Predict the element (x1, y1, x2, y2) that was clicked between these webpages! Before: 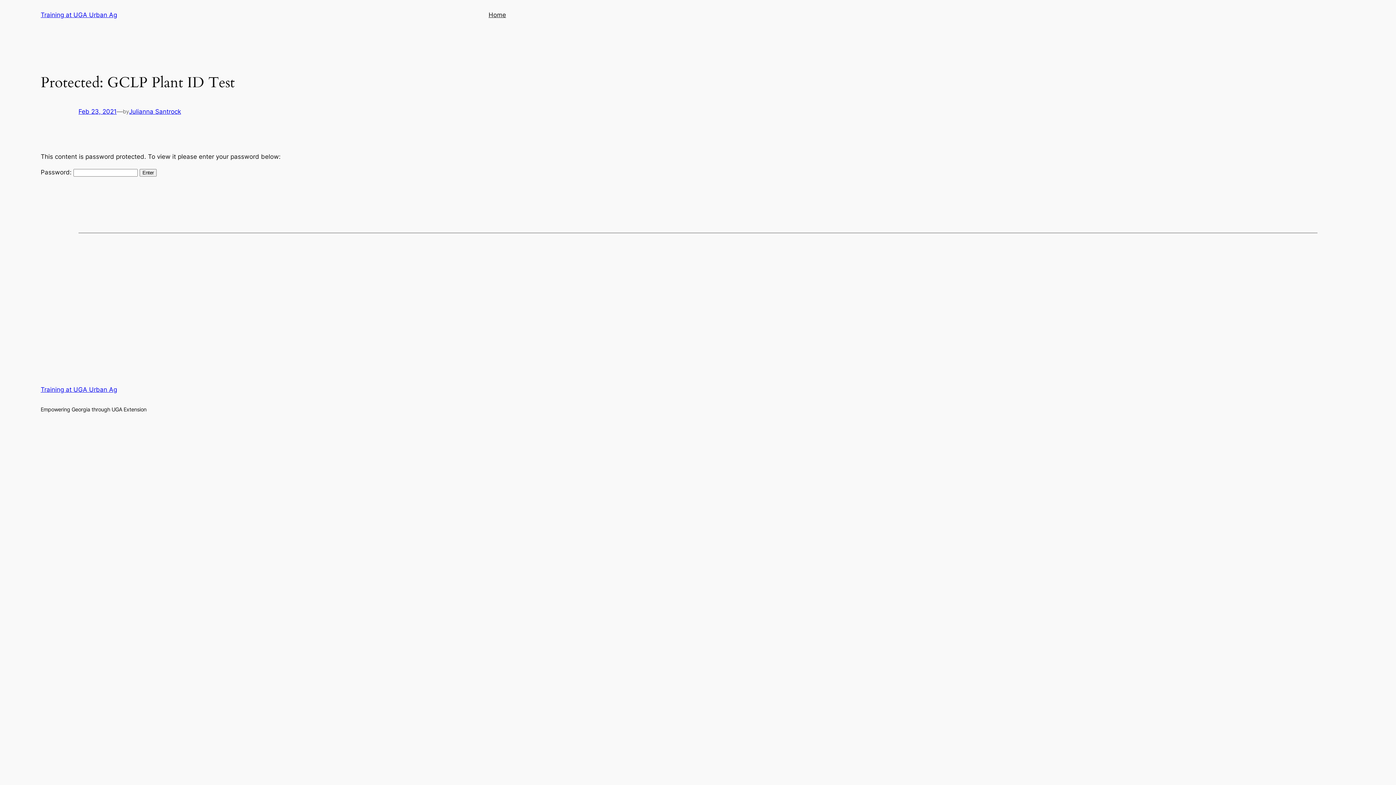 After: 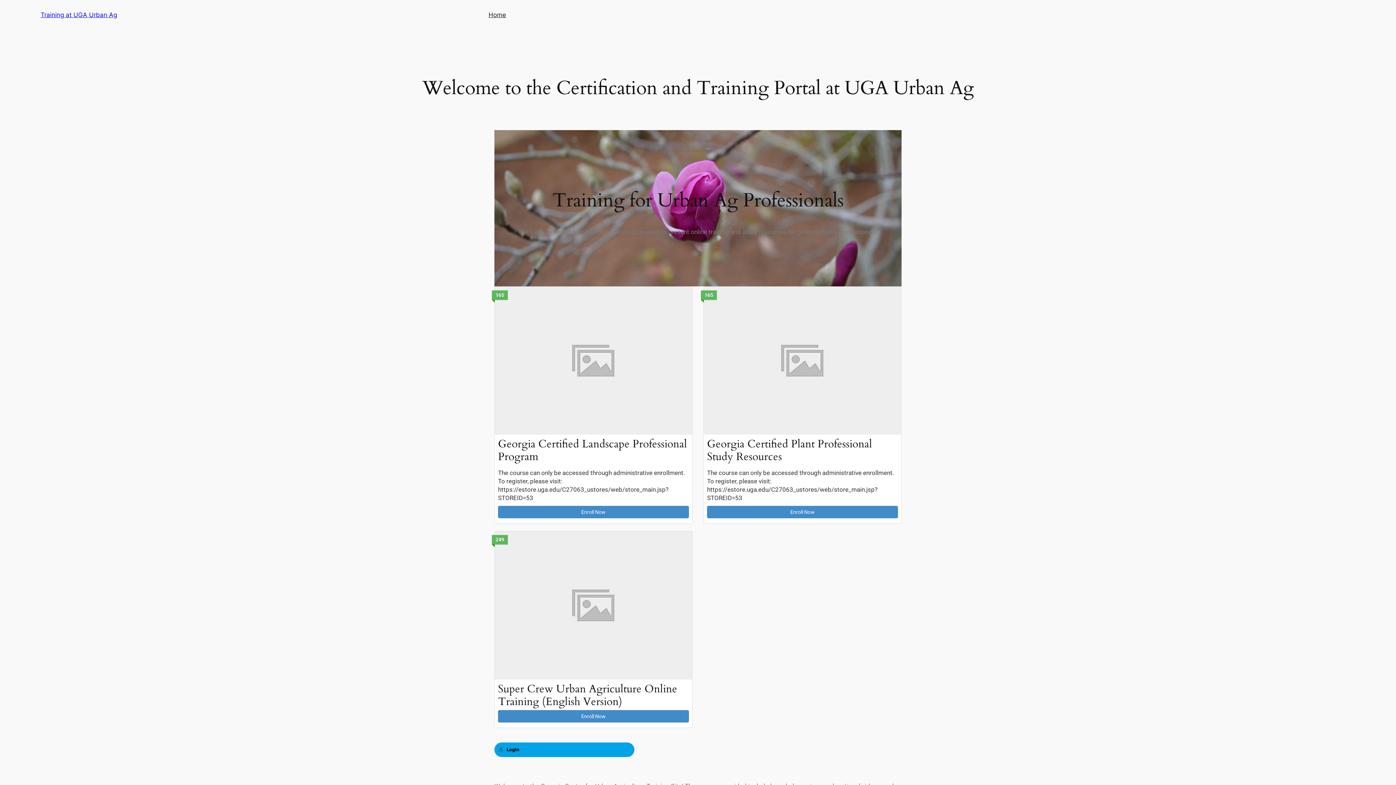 Action: label: Training at UGA Urban Ag bbox: (40, 11, 117, 18)